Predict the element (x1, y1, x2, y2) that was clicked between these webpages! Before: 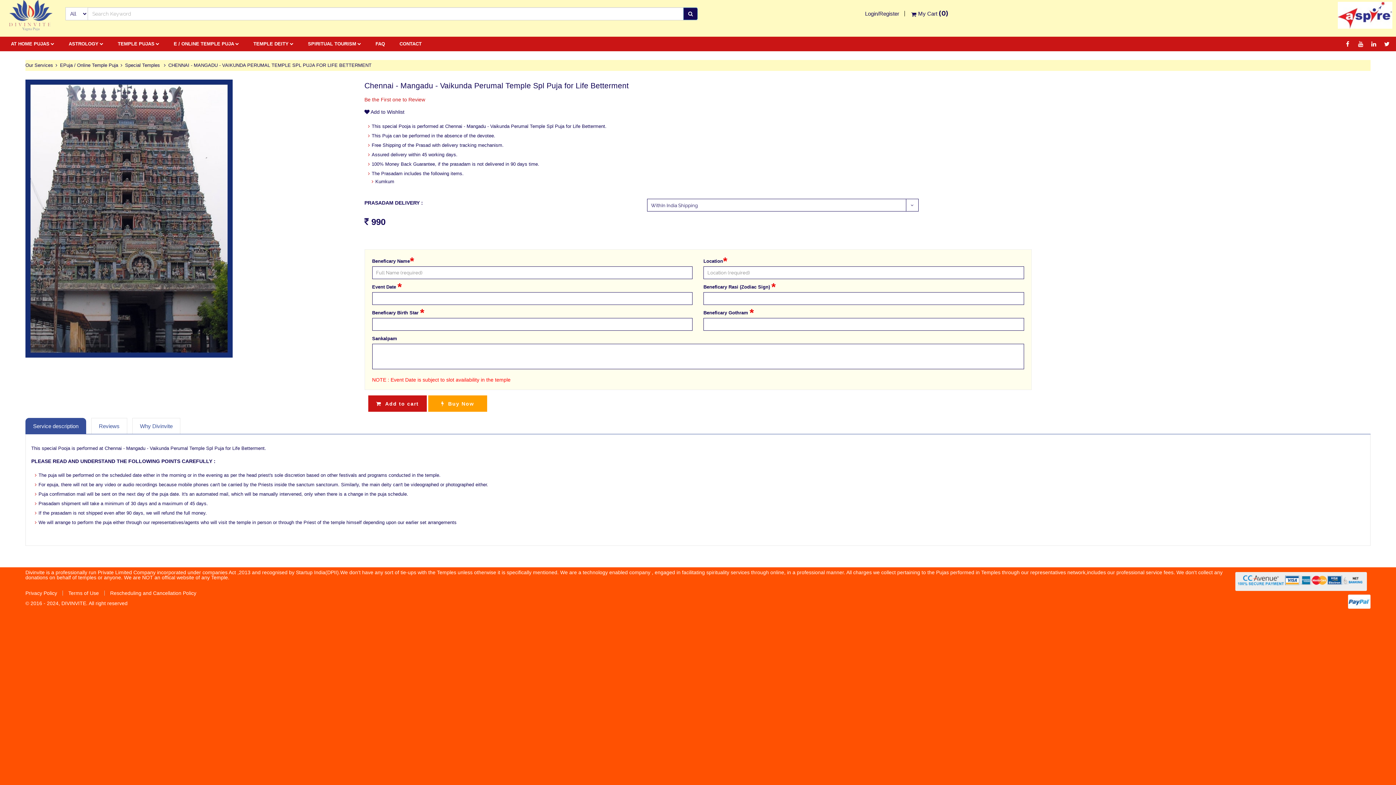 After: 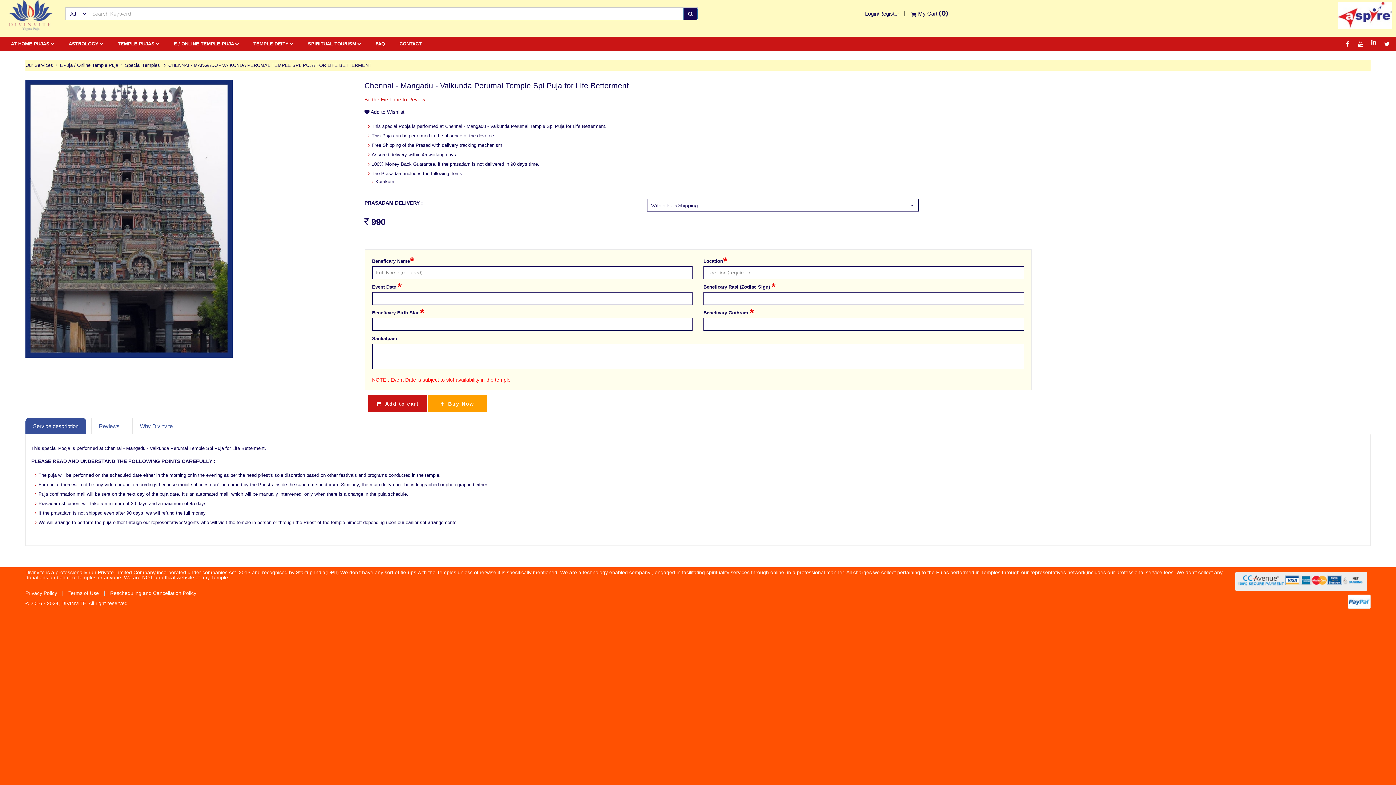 Action: bbox: (1368, 38, 1379, 49)